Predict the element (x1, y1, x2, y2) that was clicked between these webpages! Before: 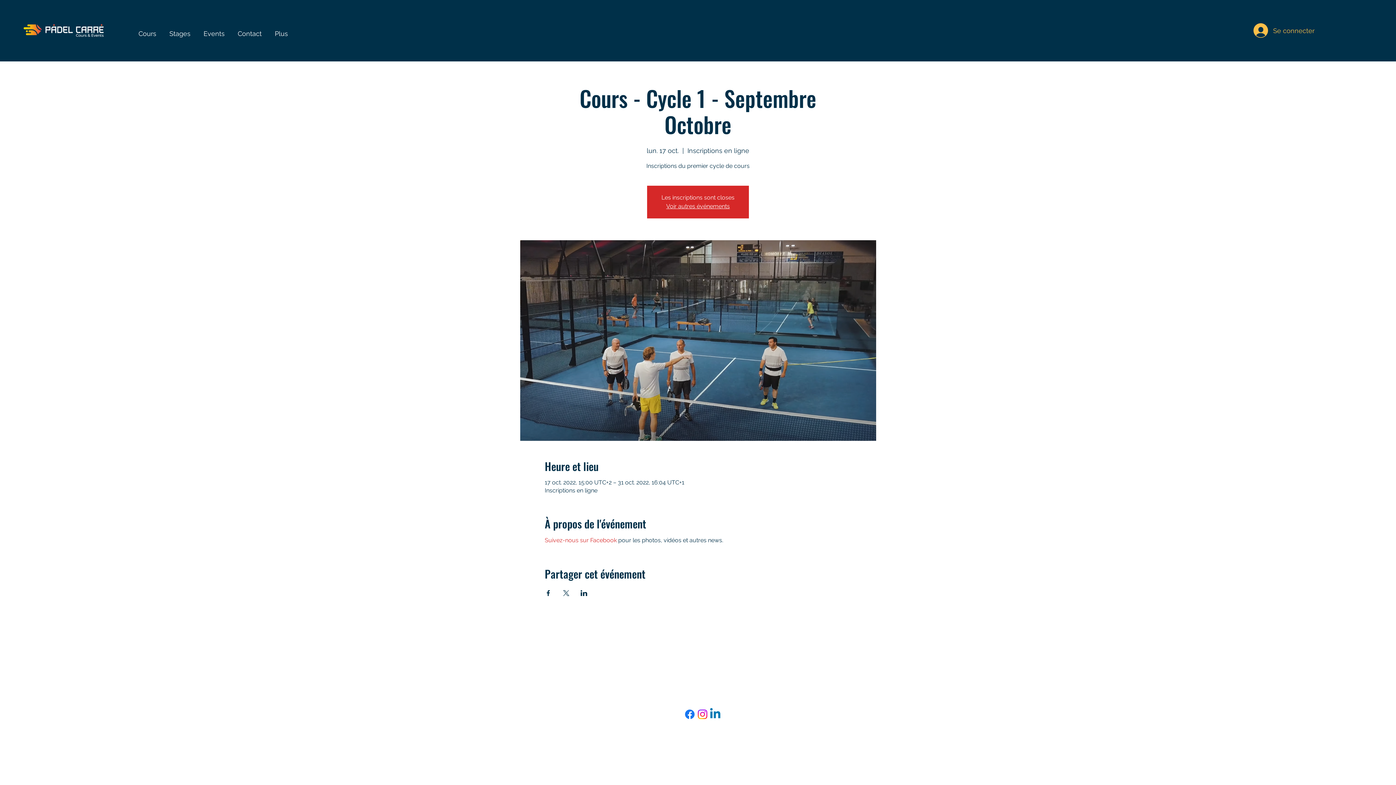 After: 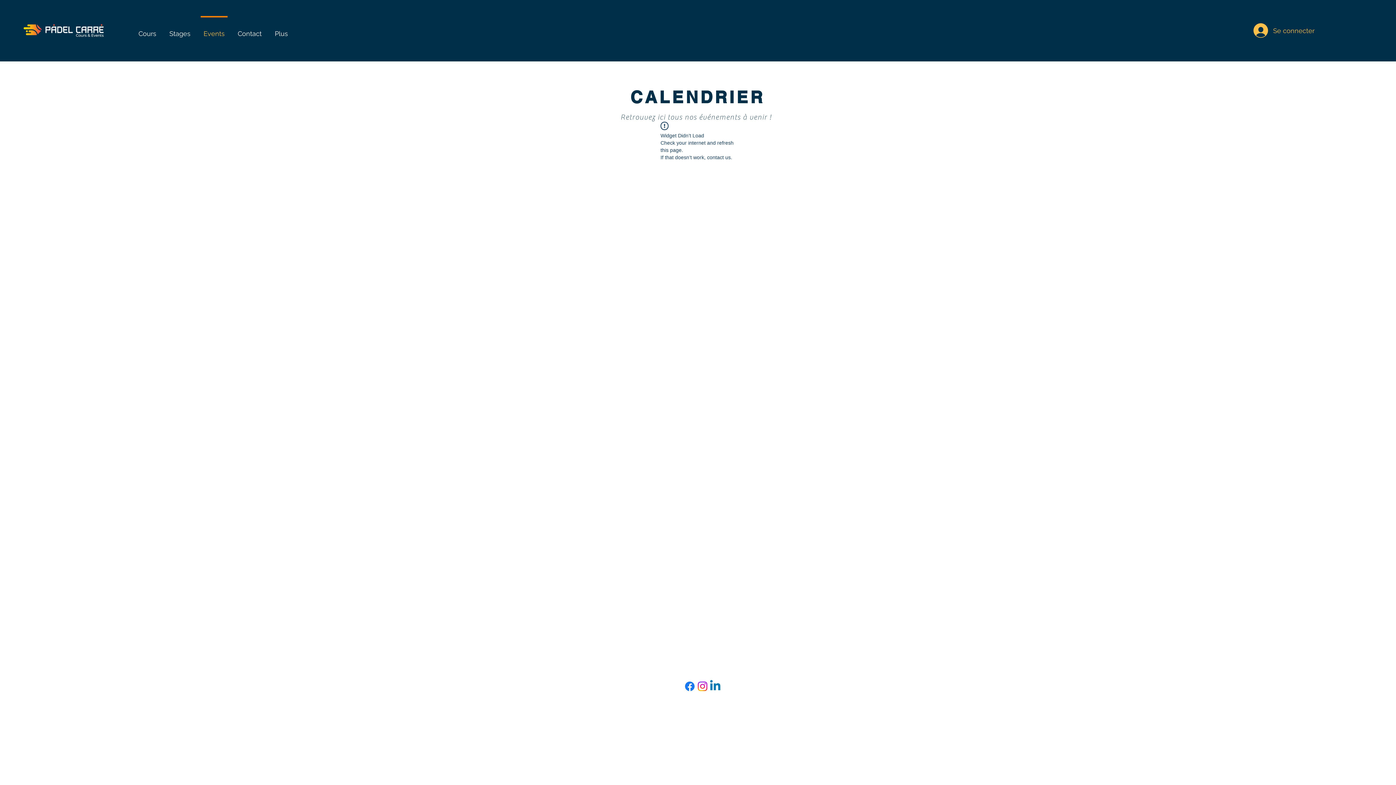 Action: label: Events bbox: (197, 16, 231, 44)